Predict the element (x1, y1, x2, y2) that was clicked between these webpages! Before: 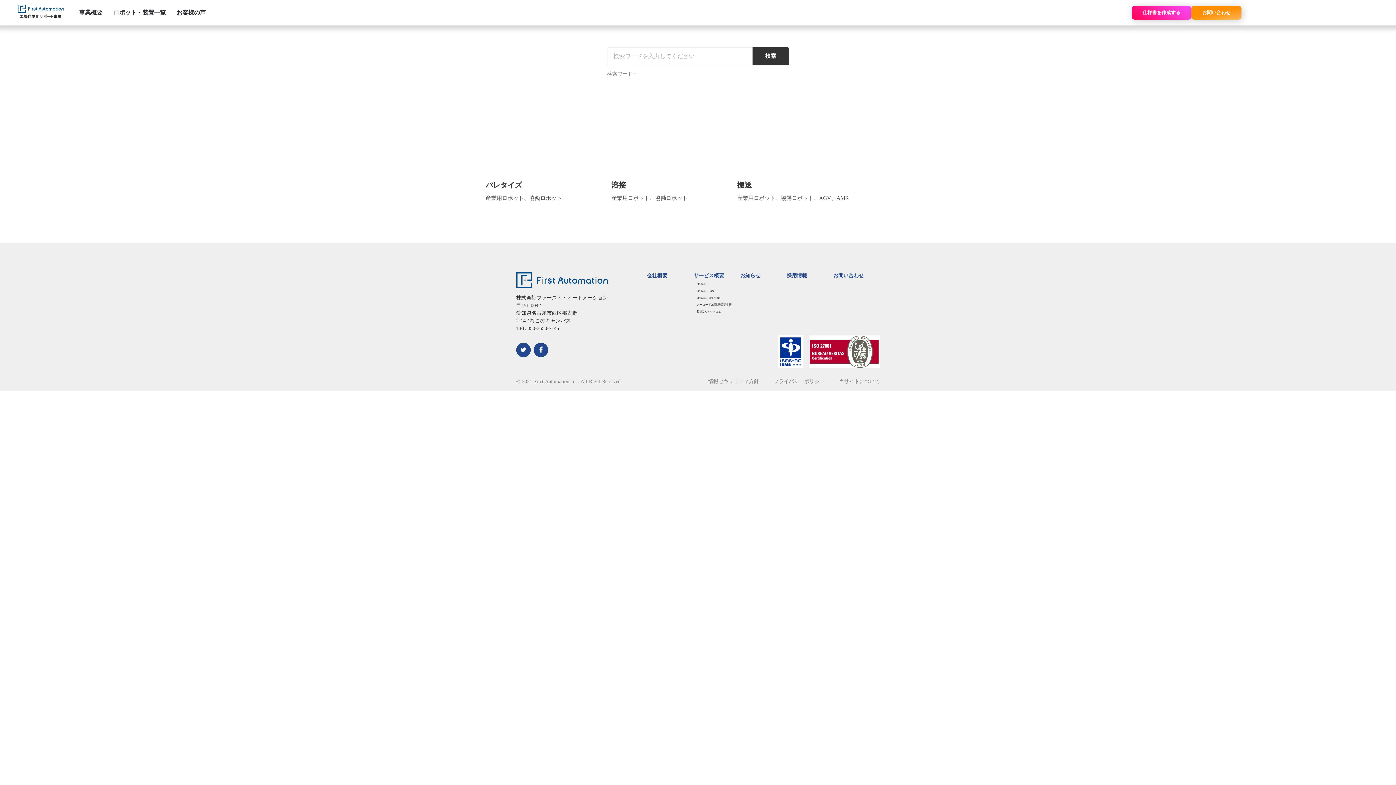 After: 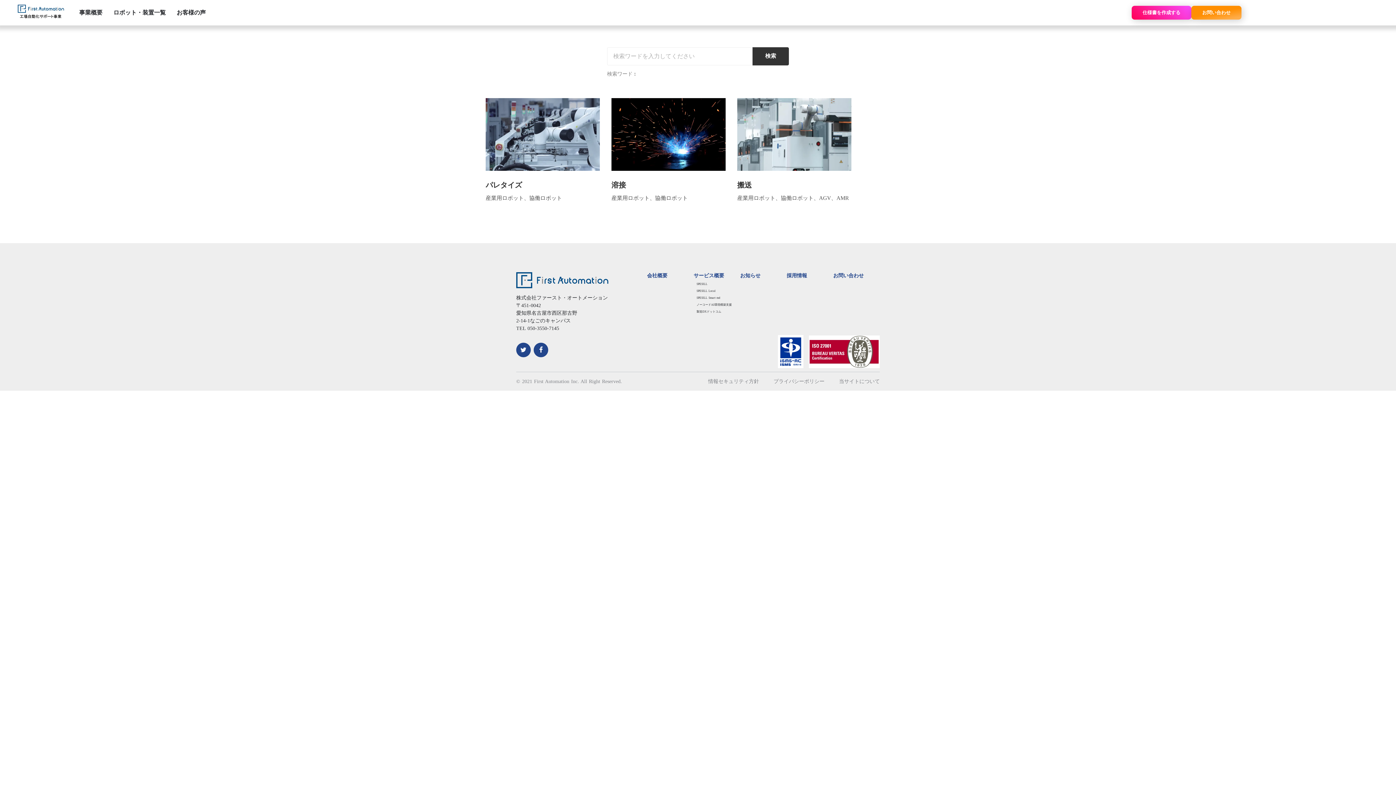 Action: label: 情報セキュリティ方針 bbox: (708, 249, 759, 256)